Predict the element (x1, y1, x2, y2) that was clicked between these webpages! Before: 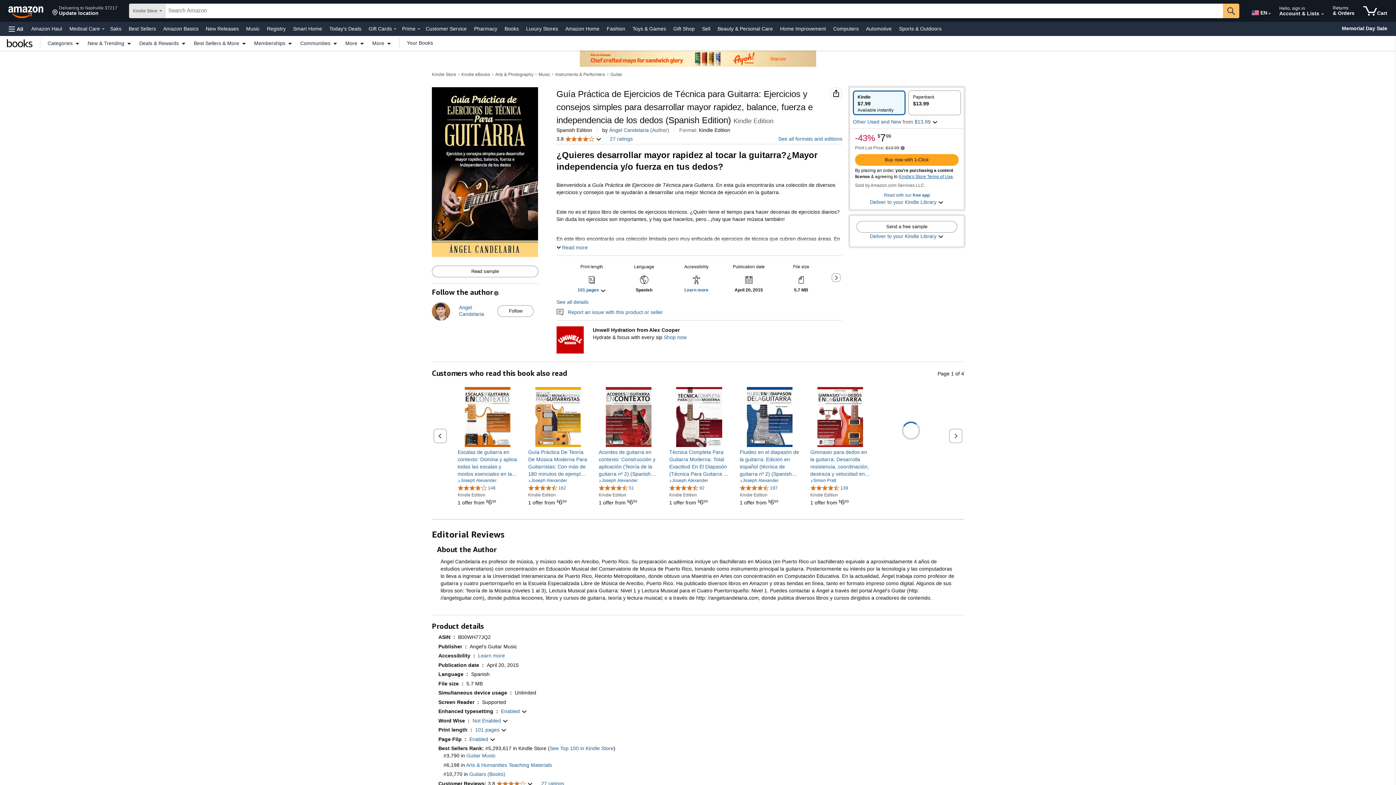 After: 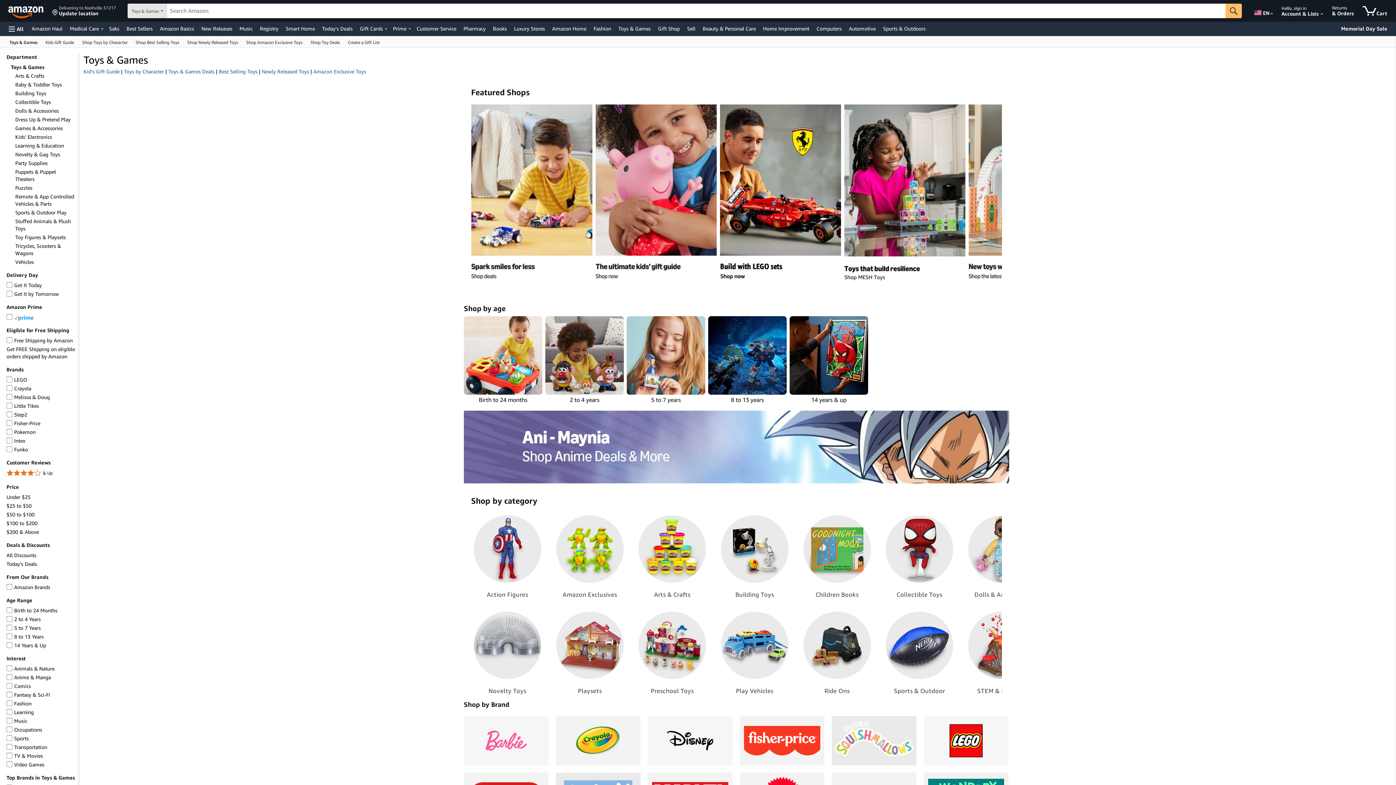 Action: bbox: (630, 23, 668, 33) label: Toys & Games